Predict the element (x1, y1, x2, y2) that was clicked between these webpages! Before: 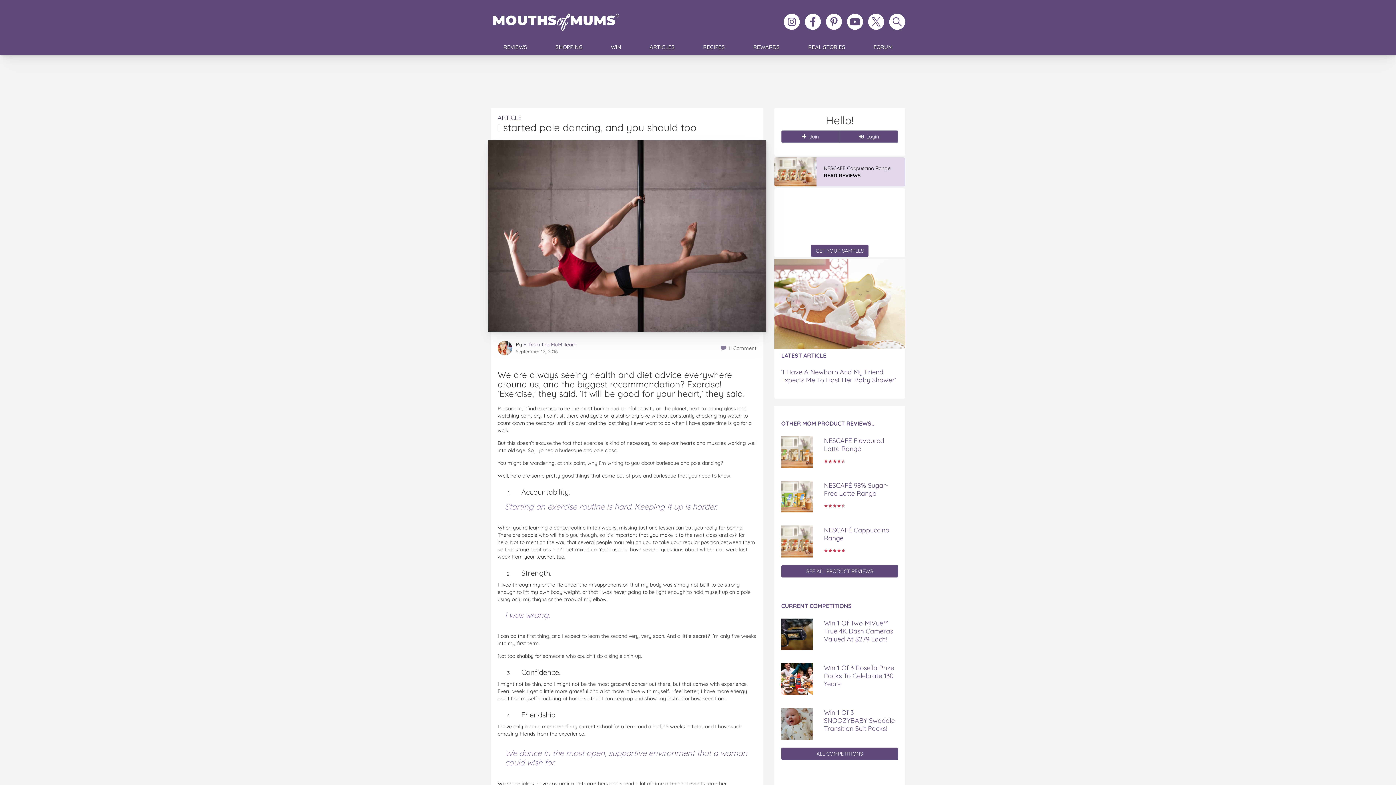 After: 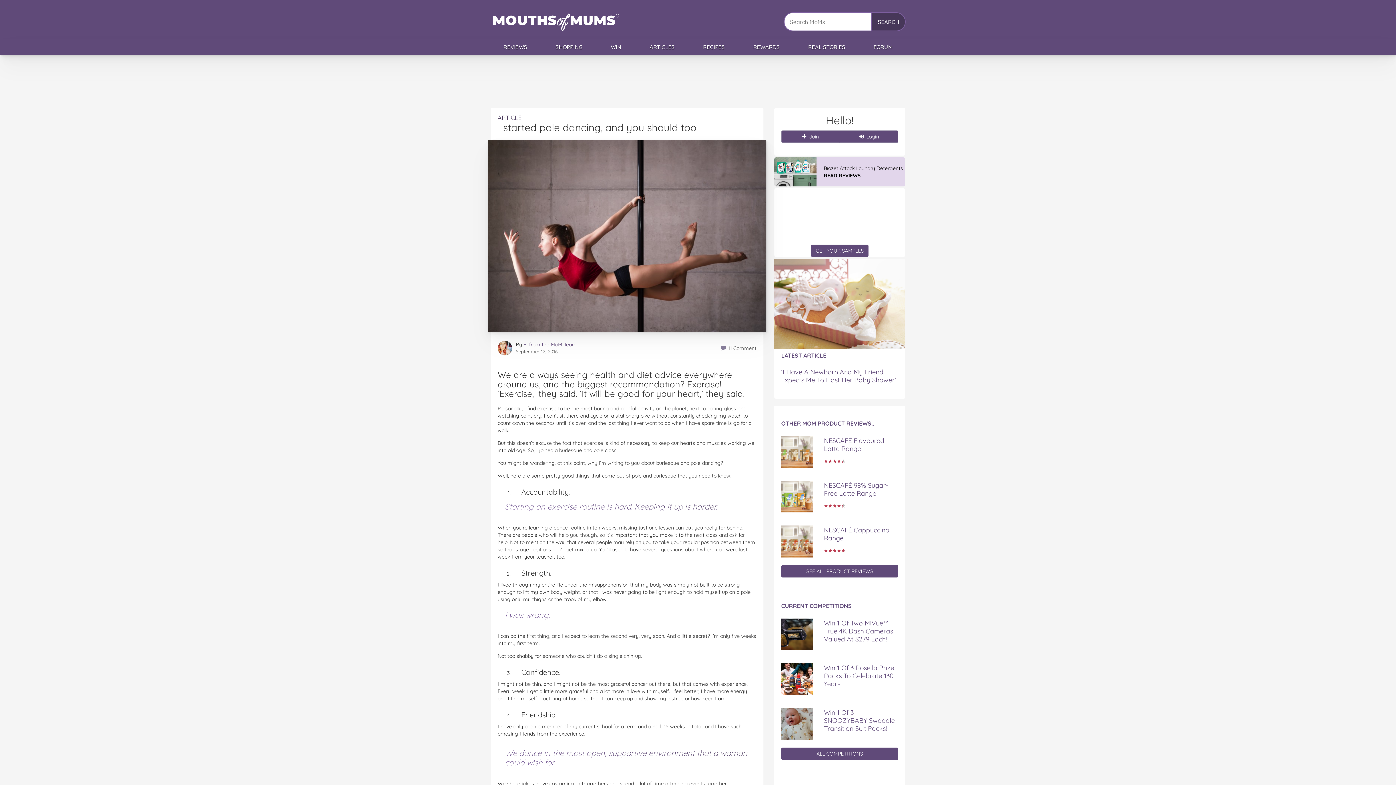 Action: label: Search MoMs bbox: (889, 13, 905, 29)